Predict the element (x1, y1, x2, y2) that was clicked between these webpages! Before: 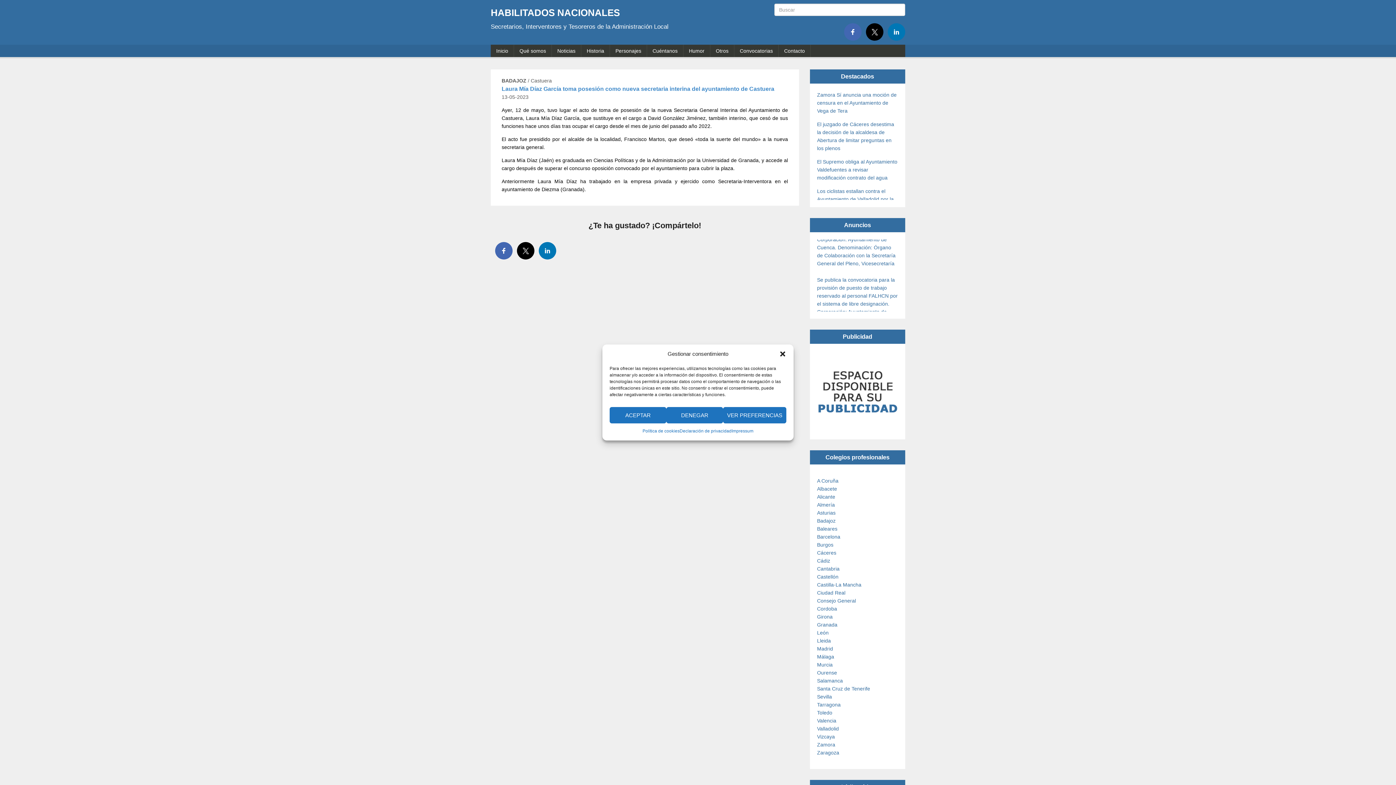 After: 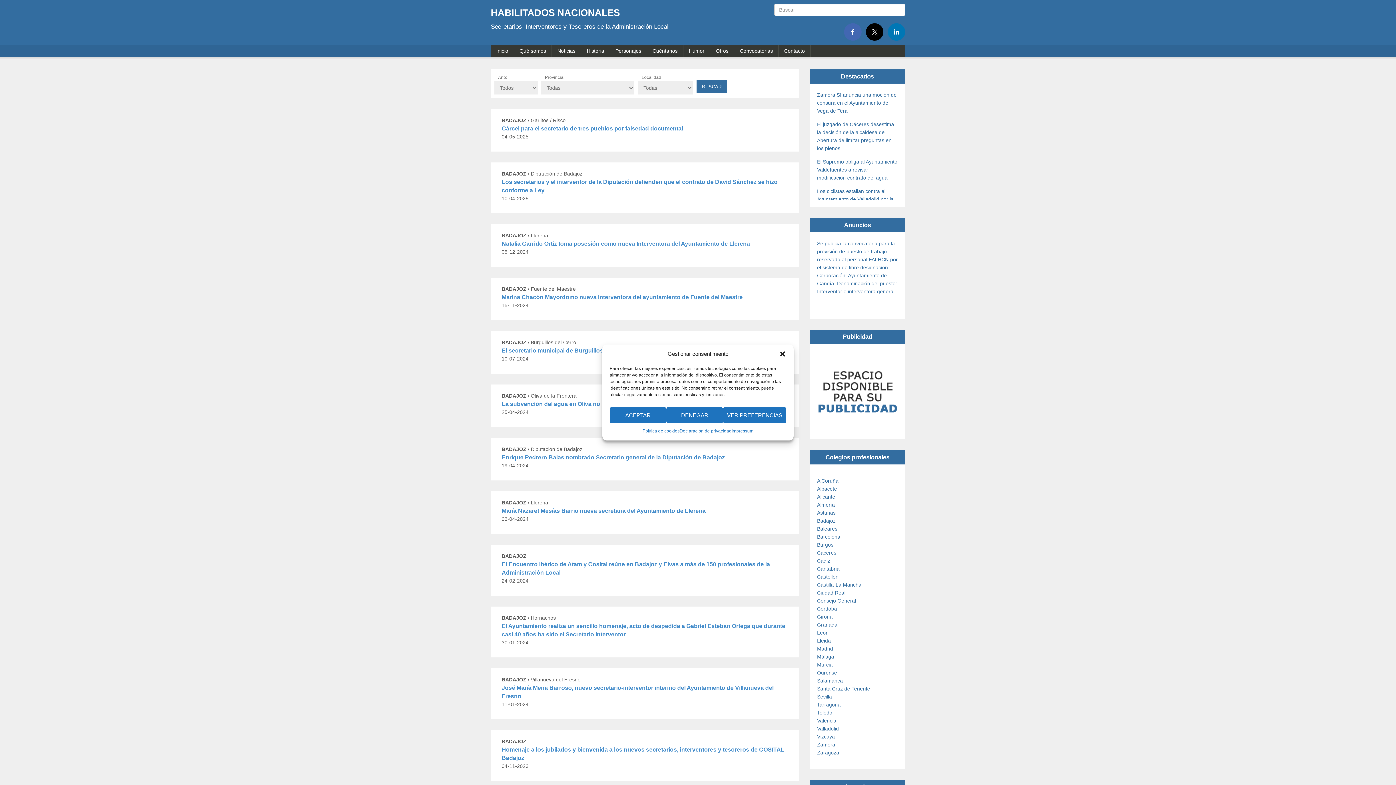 Action: label: BADAJOZ bbox: (501, 77, 526, 83)